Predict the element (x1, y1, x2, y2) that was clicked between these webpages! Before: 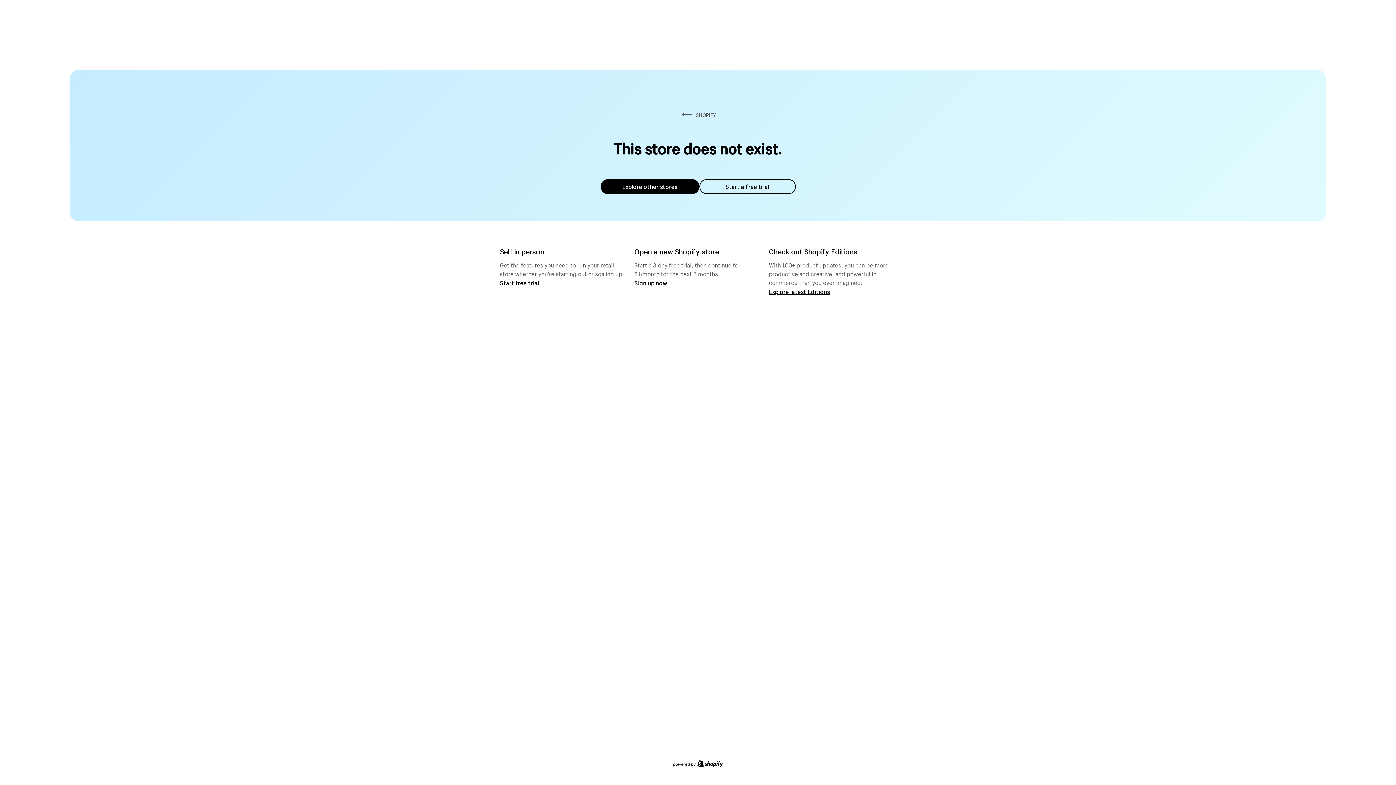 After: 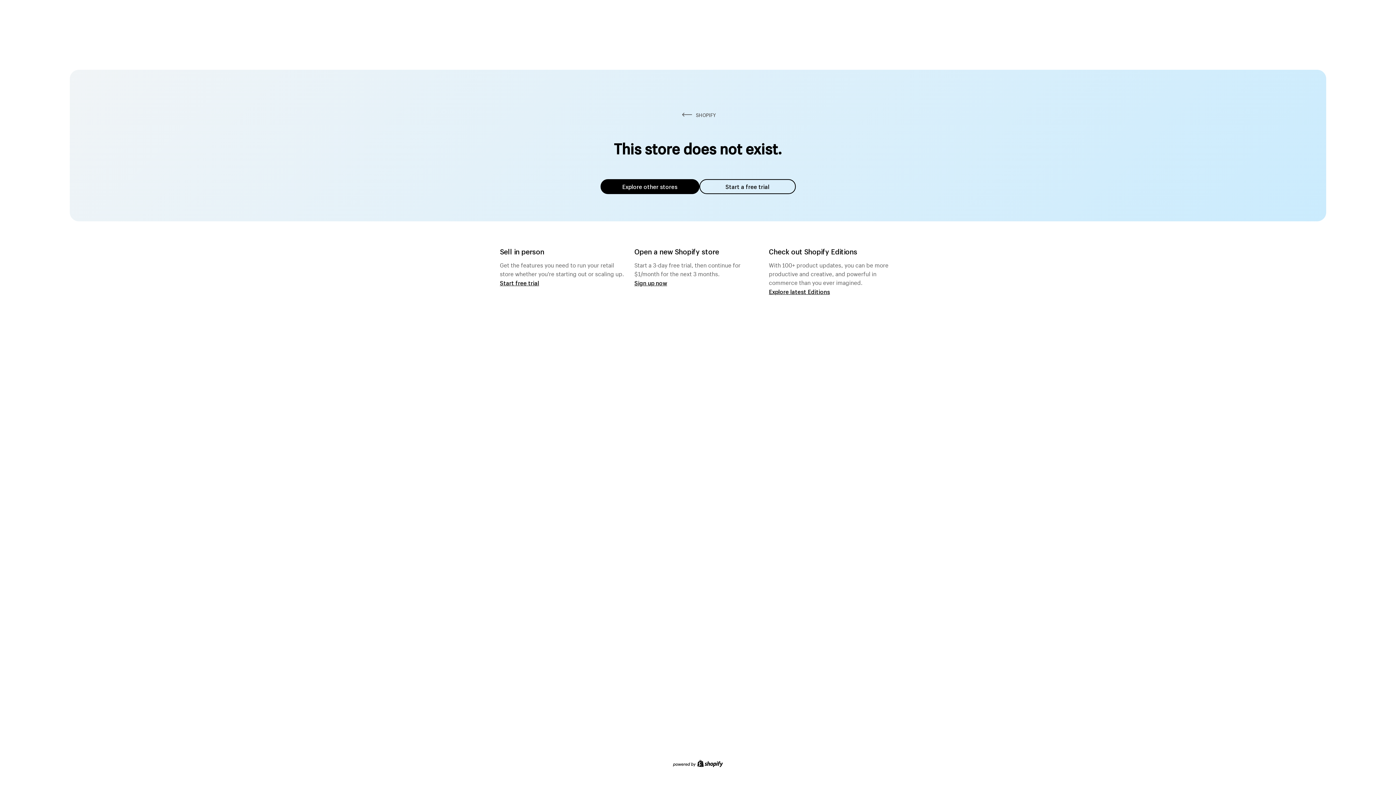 Action: label: Explore other stores bbox: (600, 179, 699, 194)